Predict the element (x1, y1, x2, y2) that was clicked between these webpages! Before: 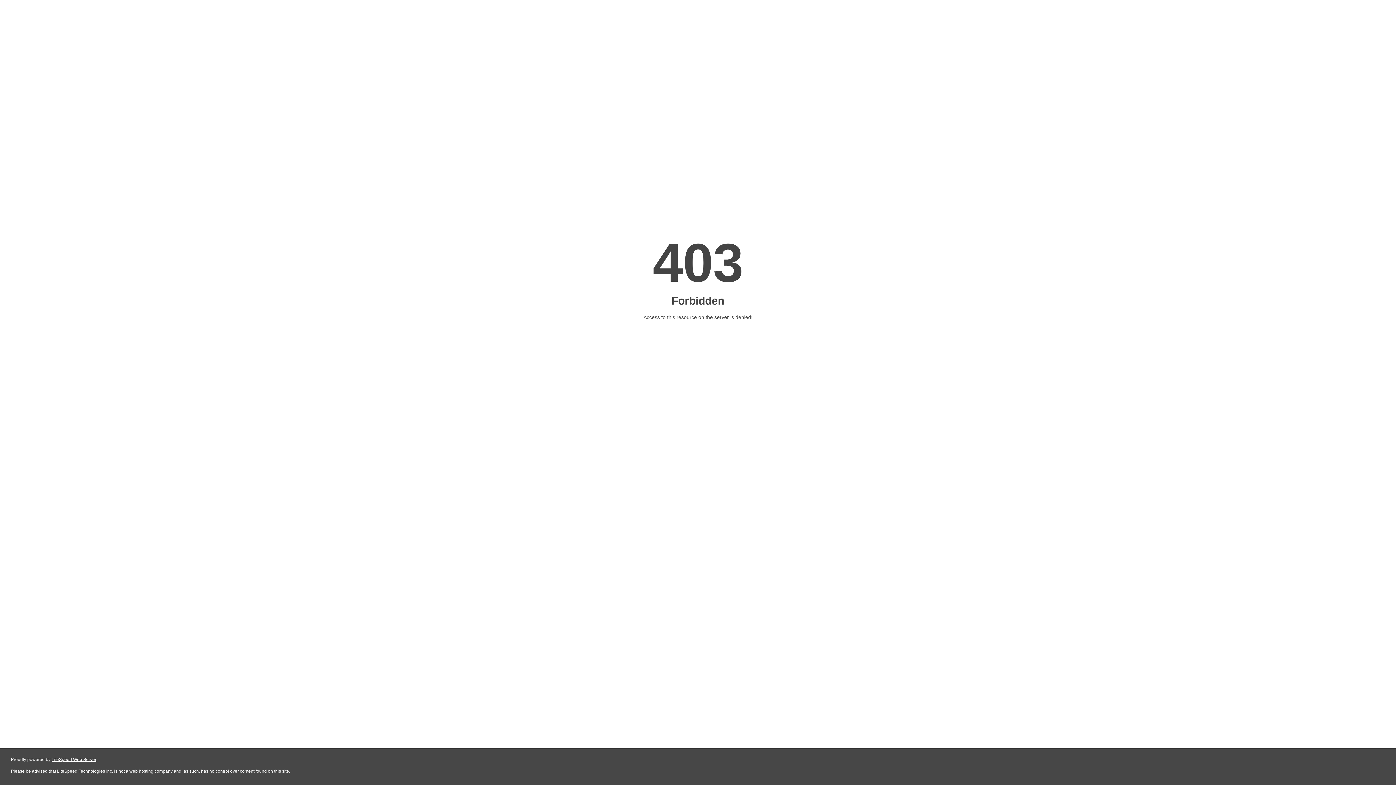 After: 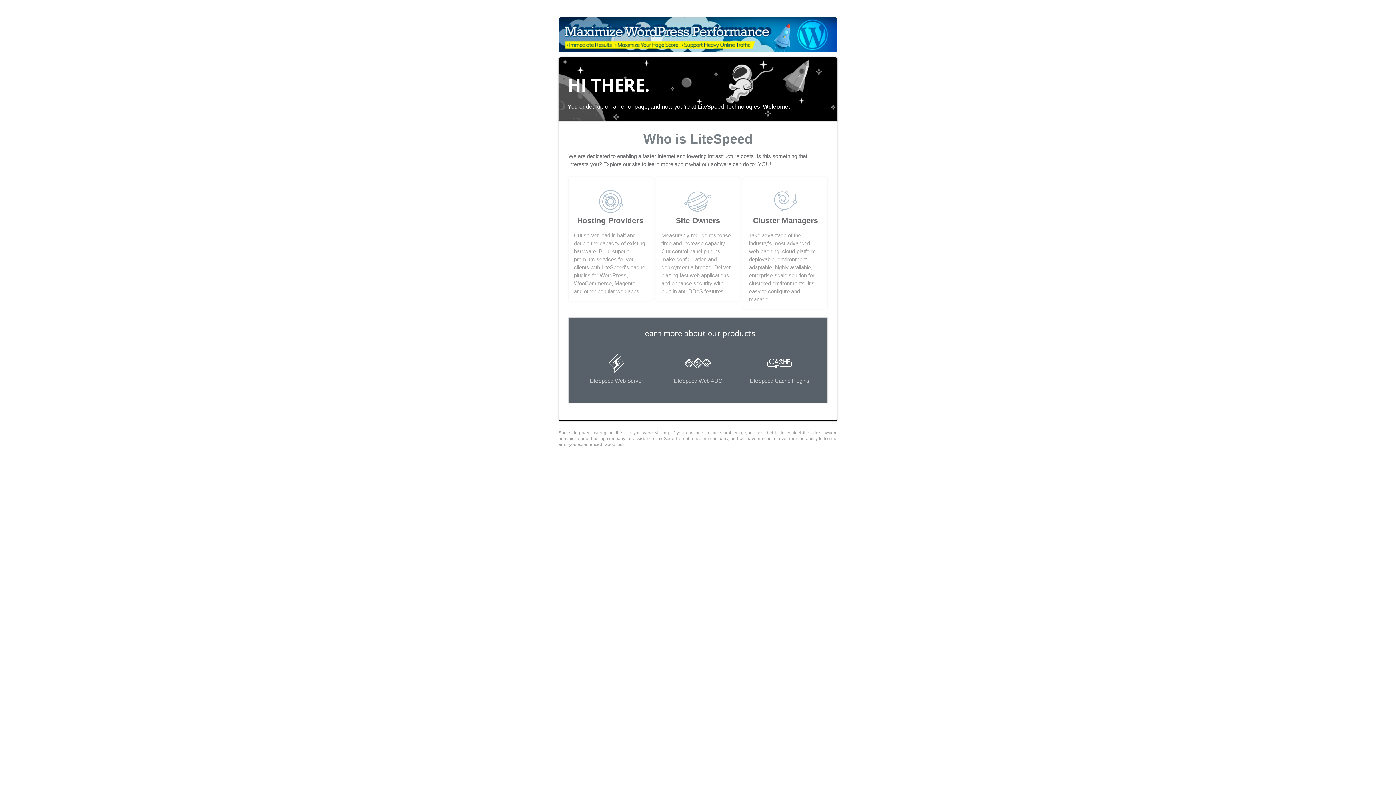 Action: bbox: (51, 757, 96, 762) label: LiteSpeed Web Server